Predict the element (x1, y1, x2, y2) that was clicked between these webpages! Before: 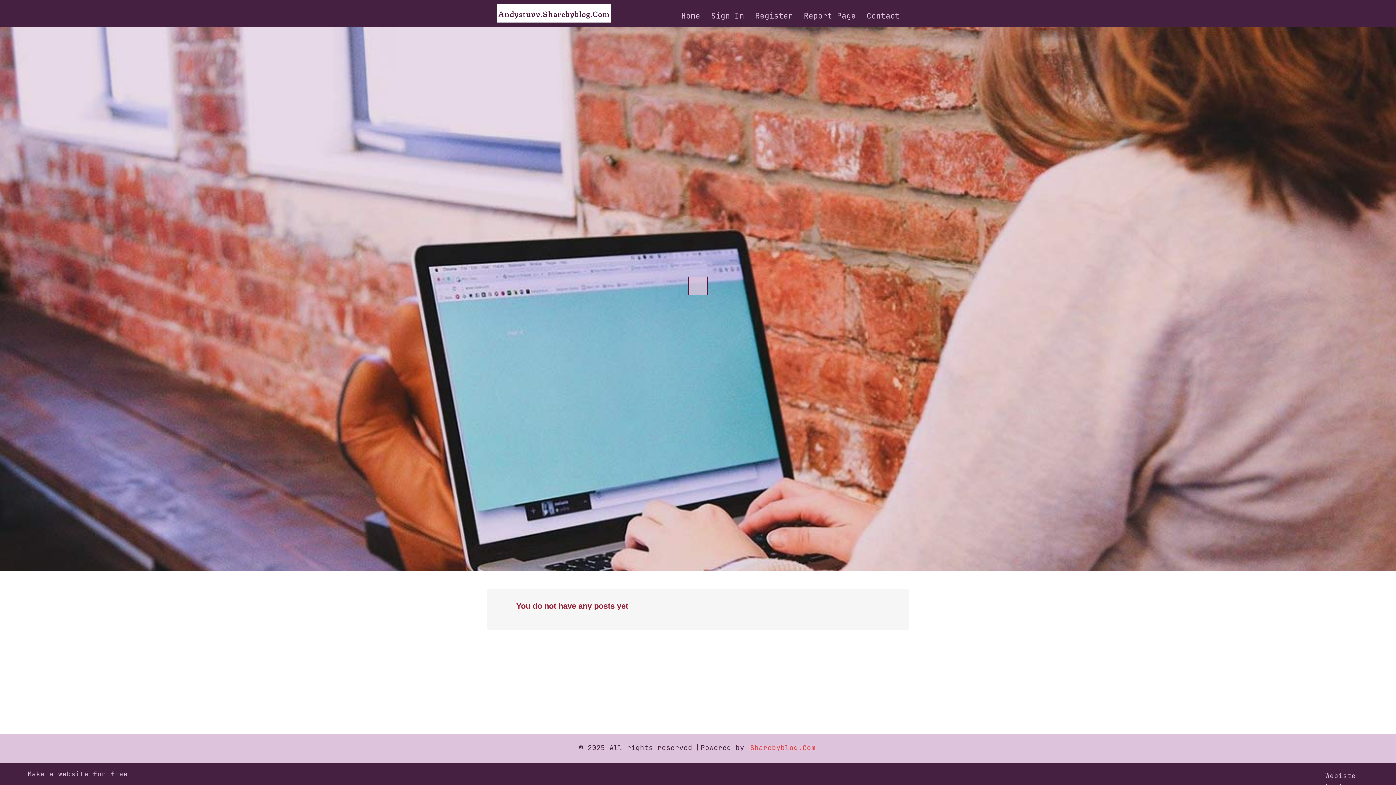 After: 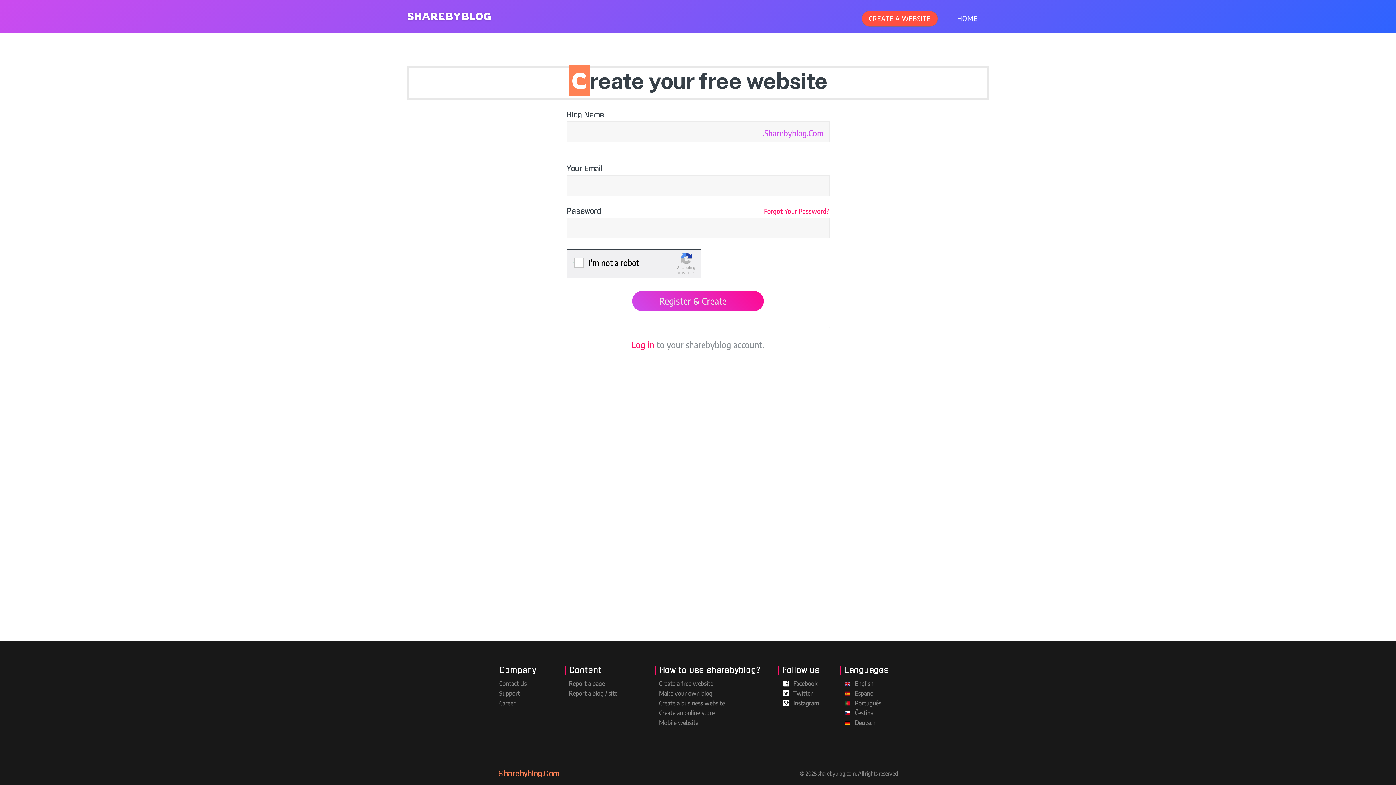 Action: bbox: (749, 0, 798, 27) label: Register